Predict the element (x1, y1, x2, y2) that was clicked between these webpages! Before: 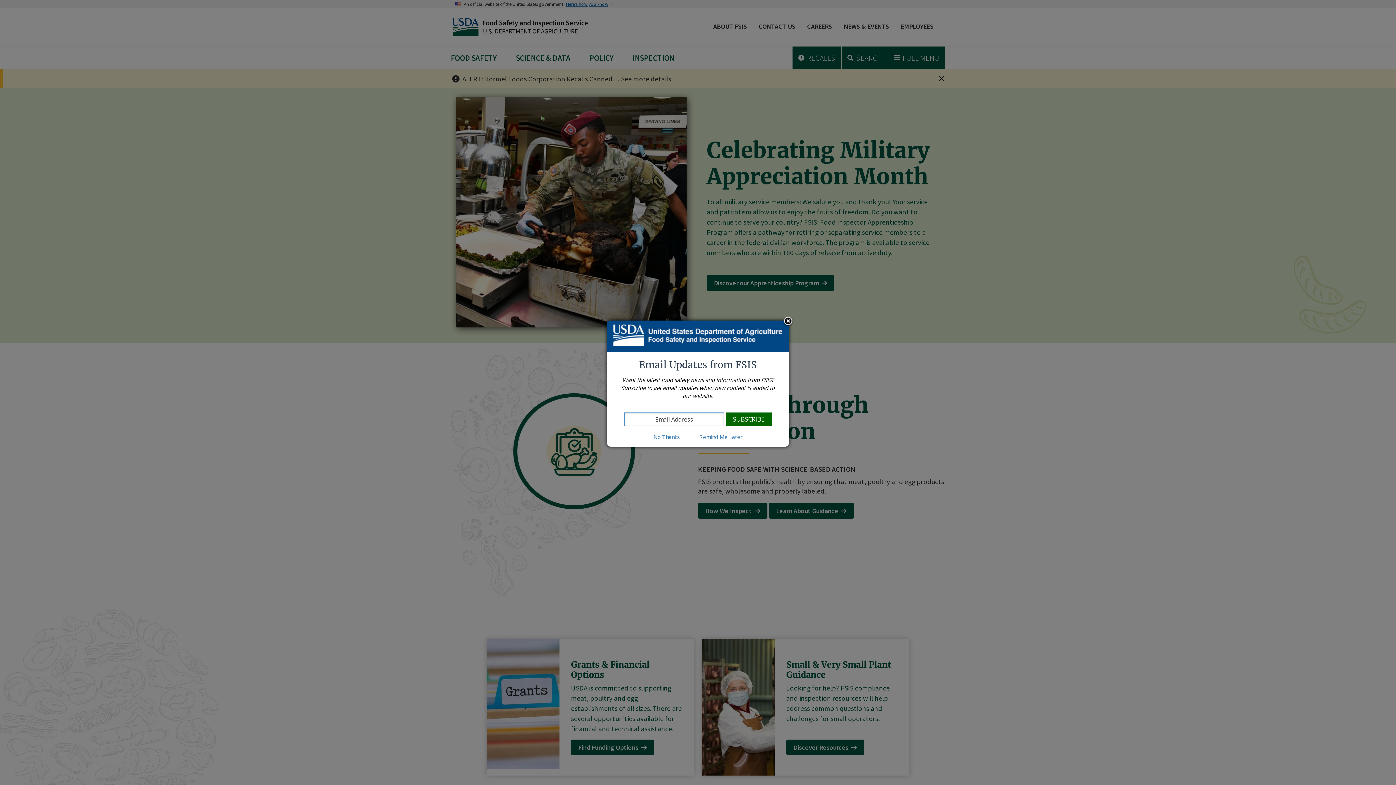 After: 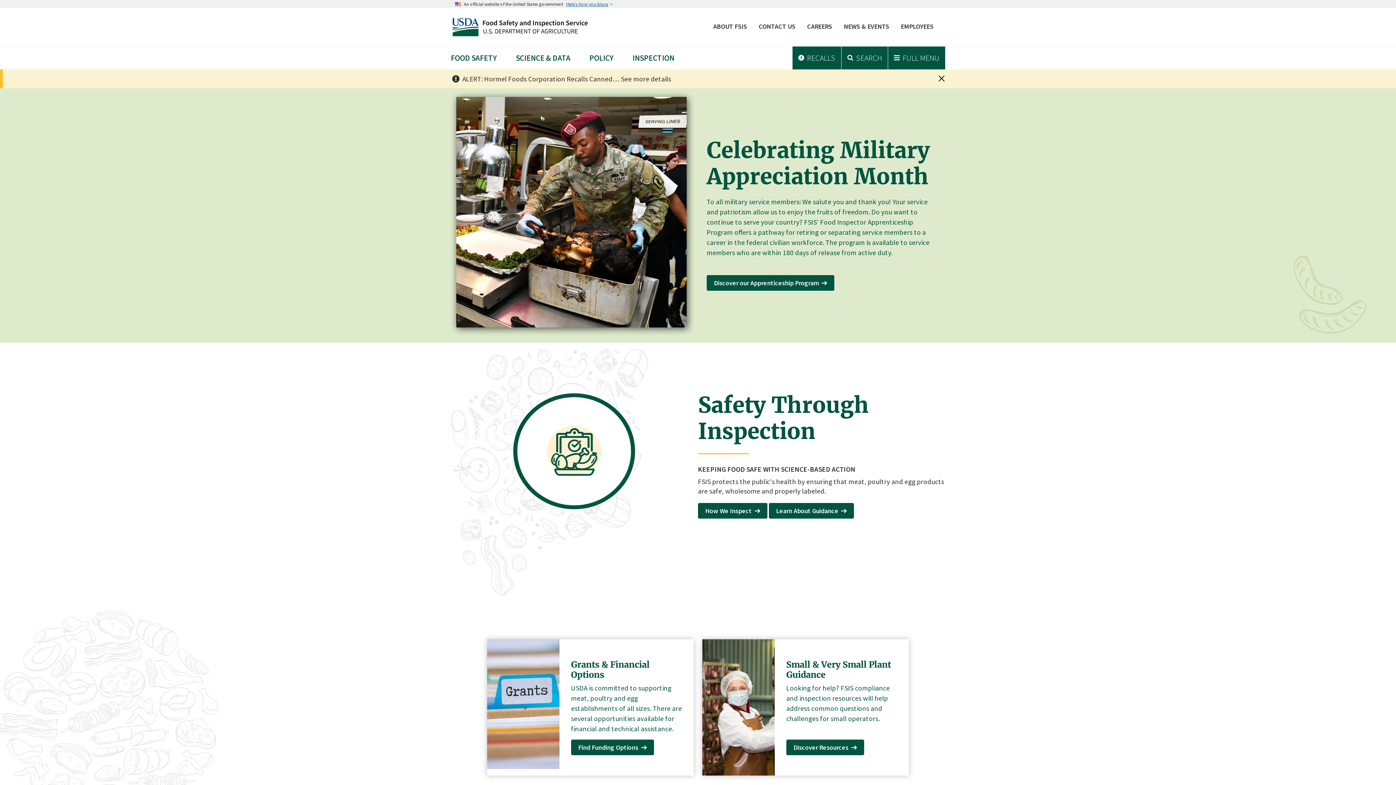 Action: bbox: (690, 433, 751, 440) label: Remind Me Later